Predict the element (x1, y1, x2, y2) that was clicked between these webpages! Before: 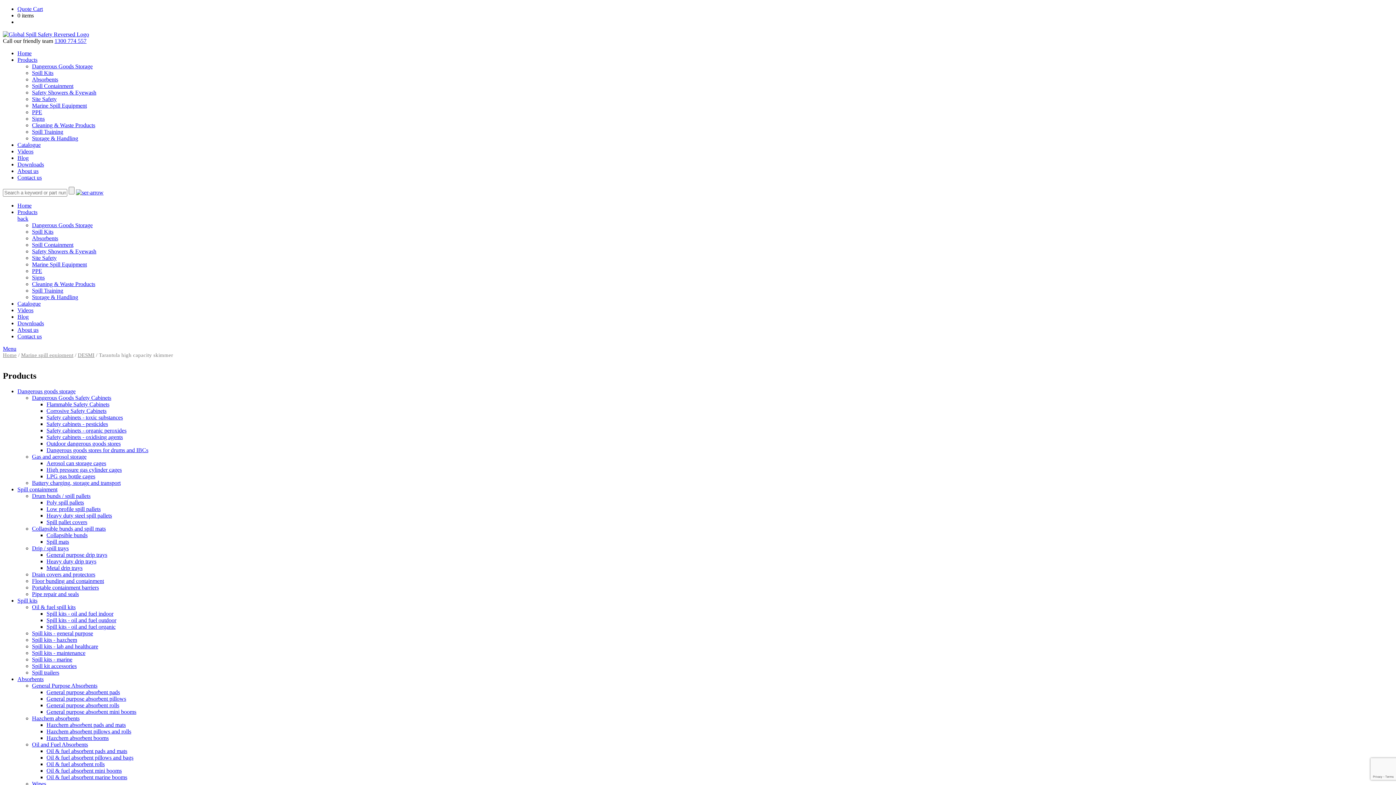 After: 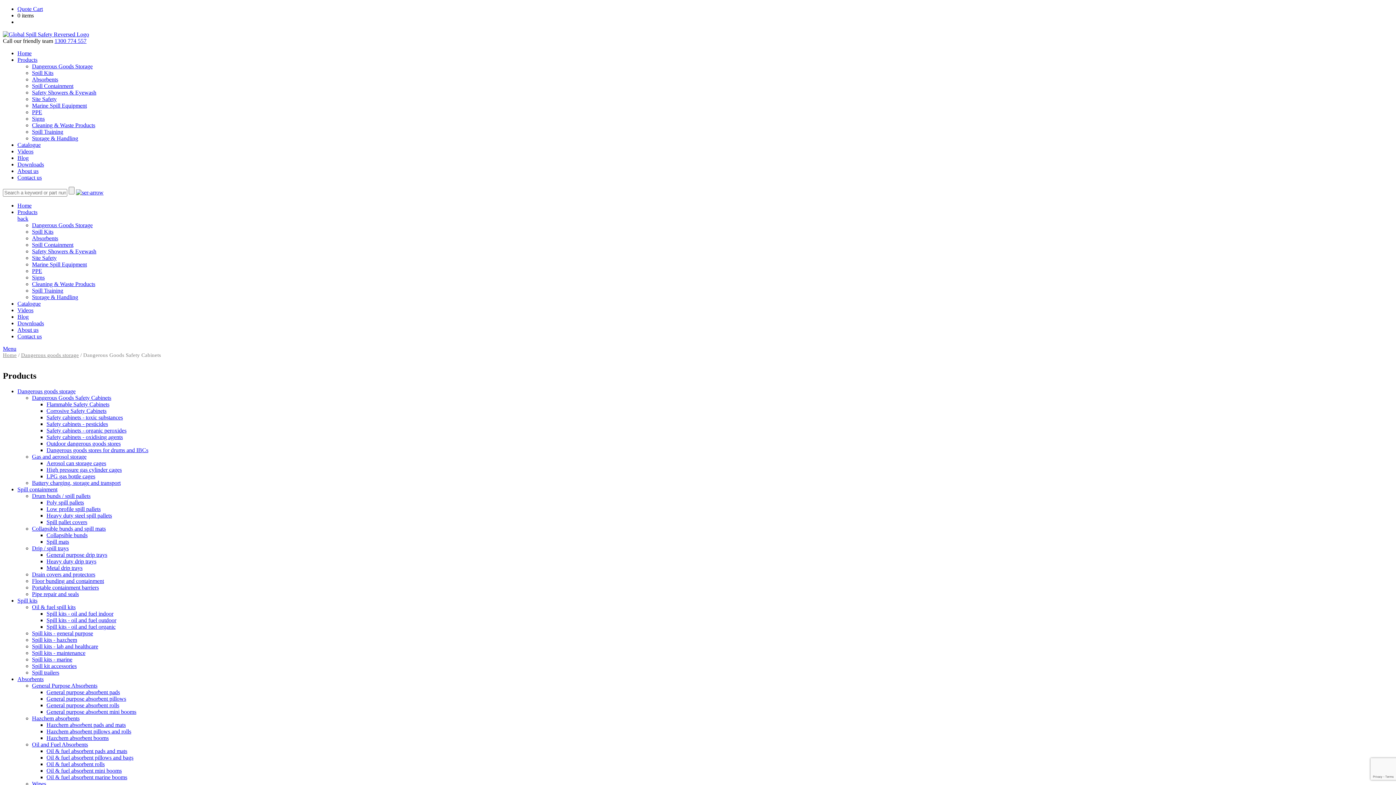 Action: bbox: (32, 394, 111, 400) label: Dangerous Goods Safety Cabinets